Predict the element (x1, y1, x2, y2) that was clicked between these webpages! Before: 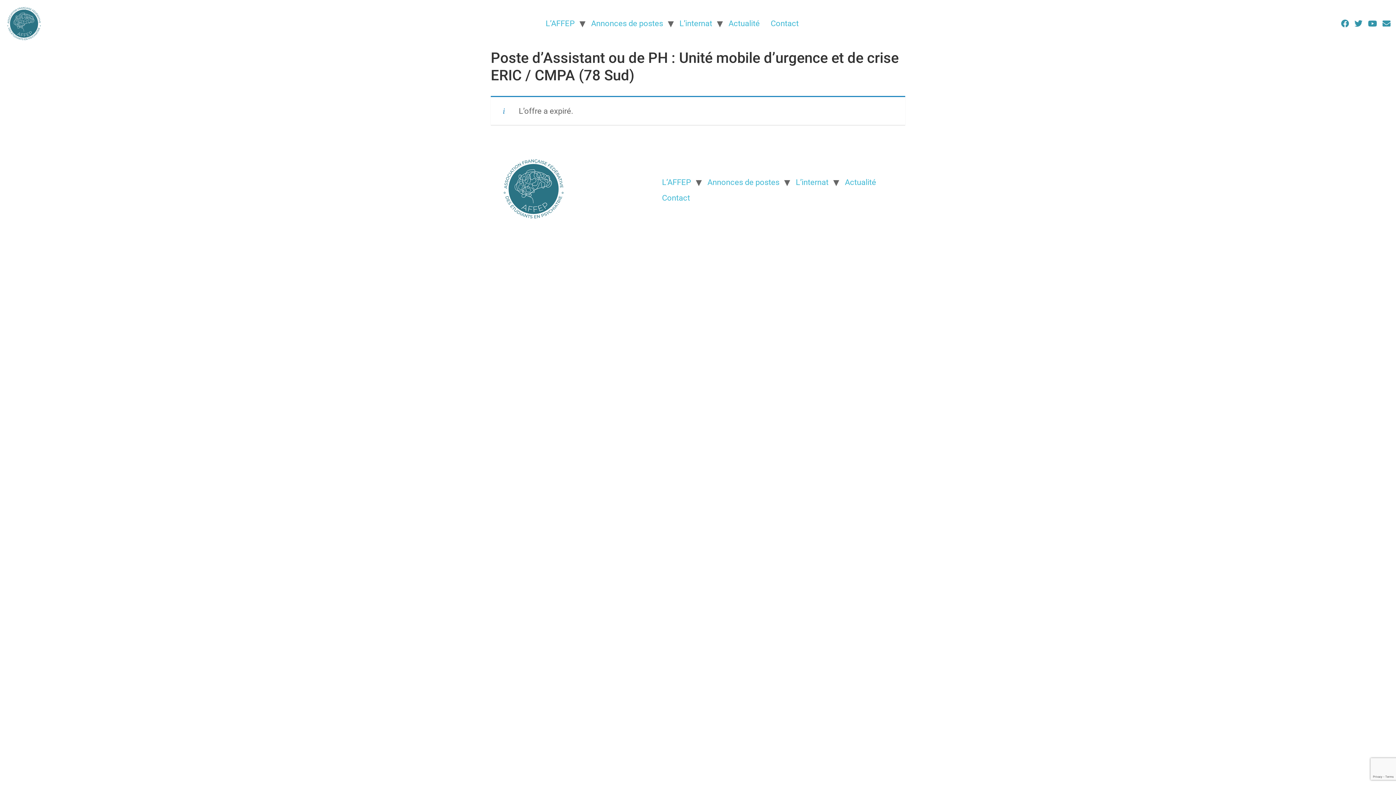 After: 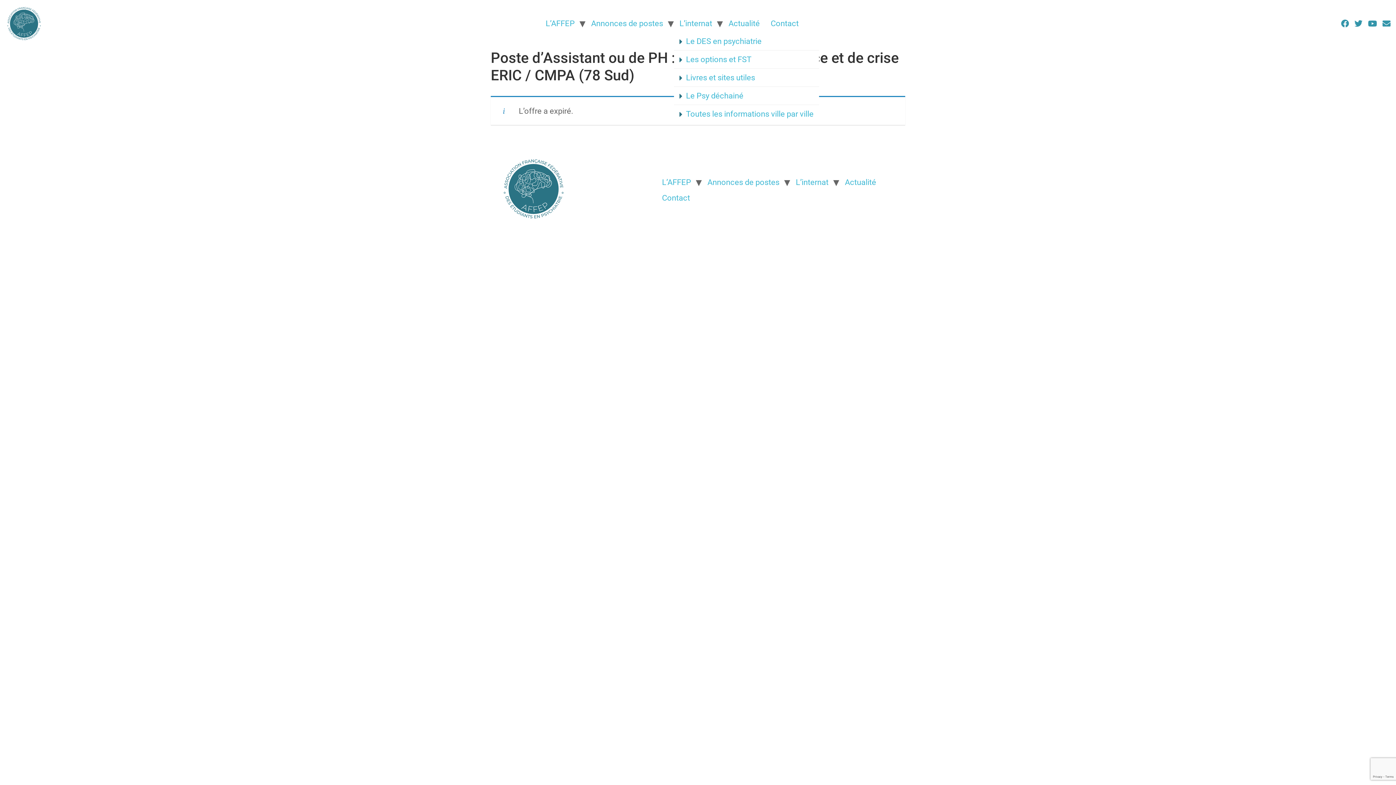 Action: bbox: (674, 14, 717, 32) label: L’internat